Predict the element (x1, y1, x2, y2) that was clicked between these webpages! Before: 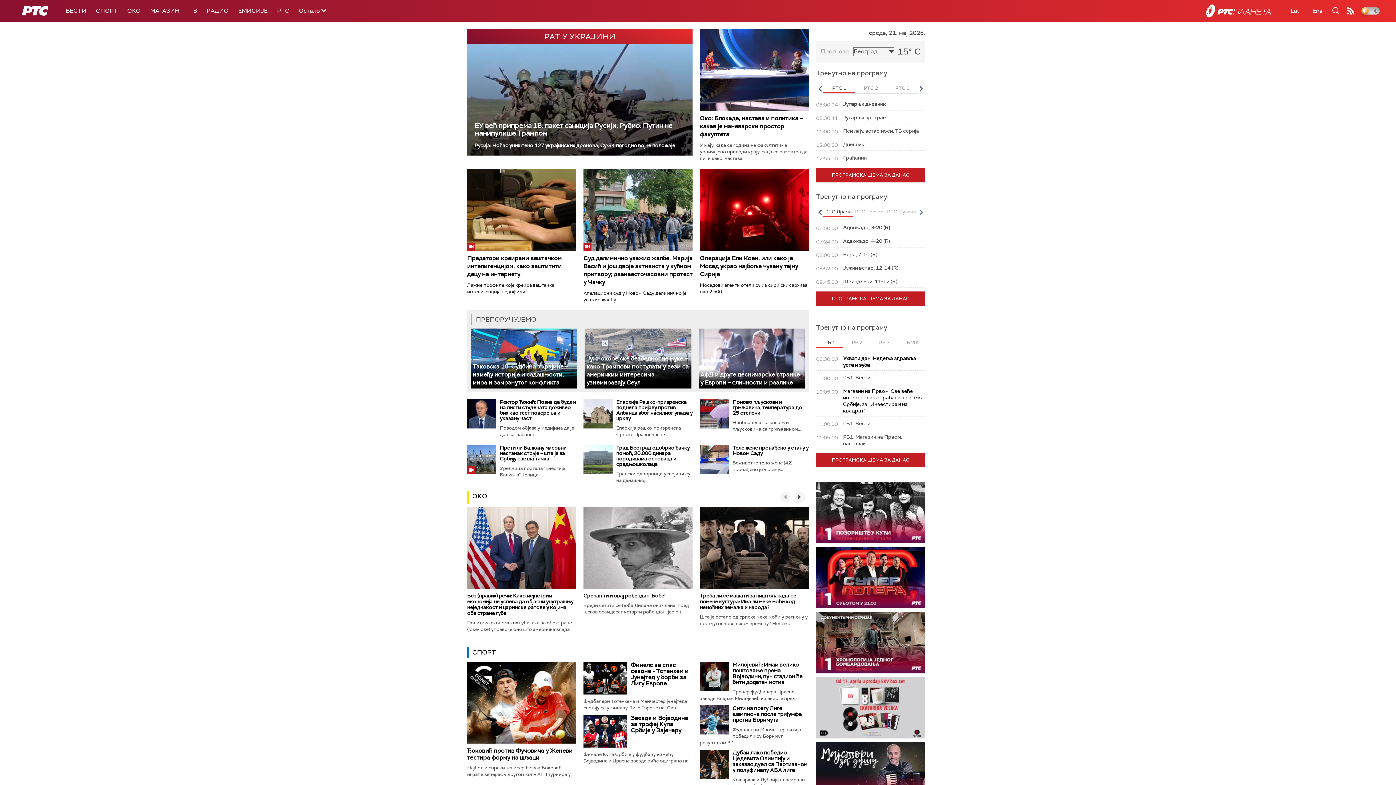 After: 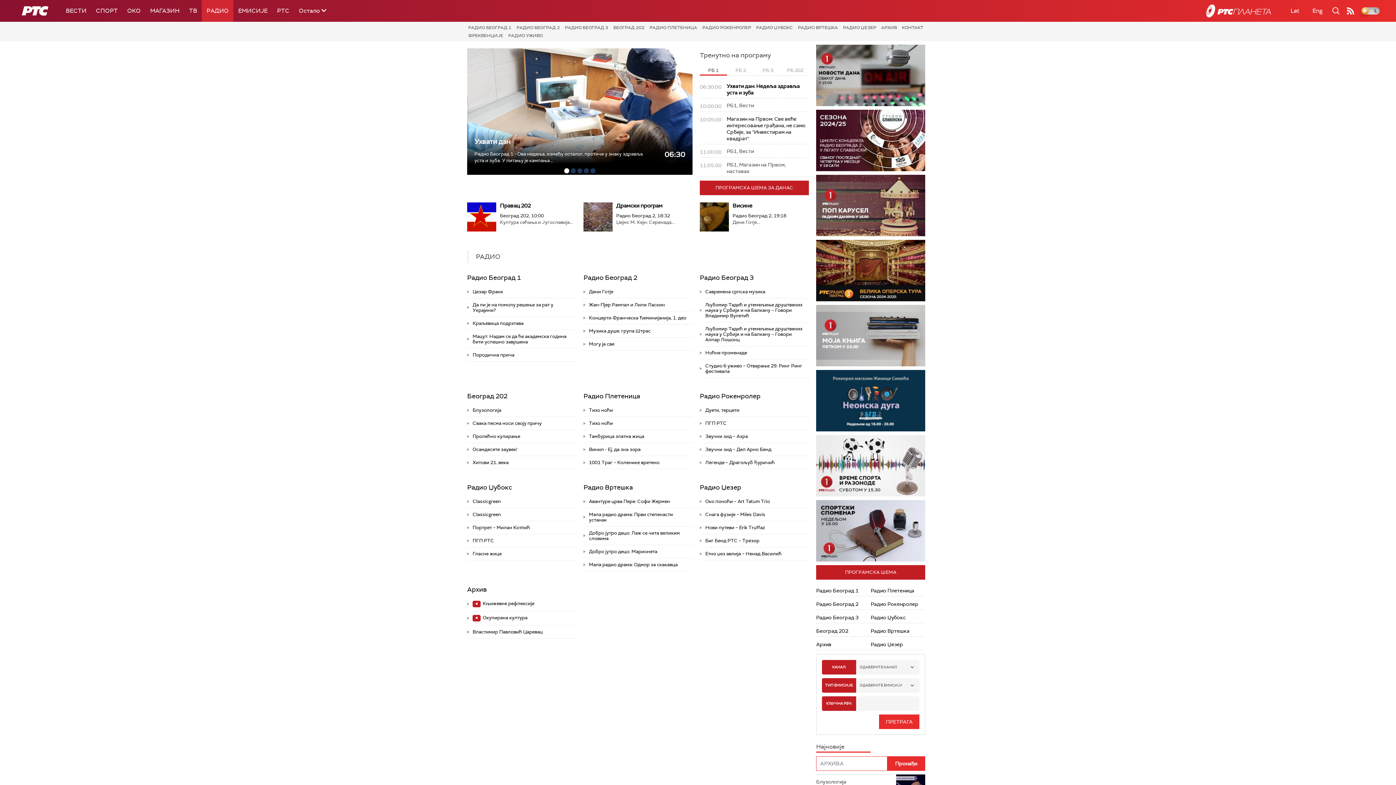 Action: label: РАДИО bbox: (201, 0, 233, 21)